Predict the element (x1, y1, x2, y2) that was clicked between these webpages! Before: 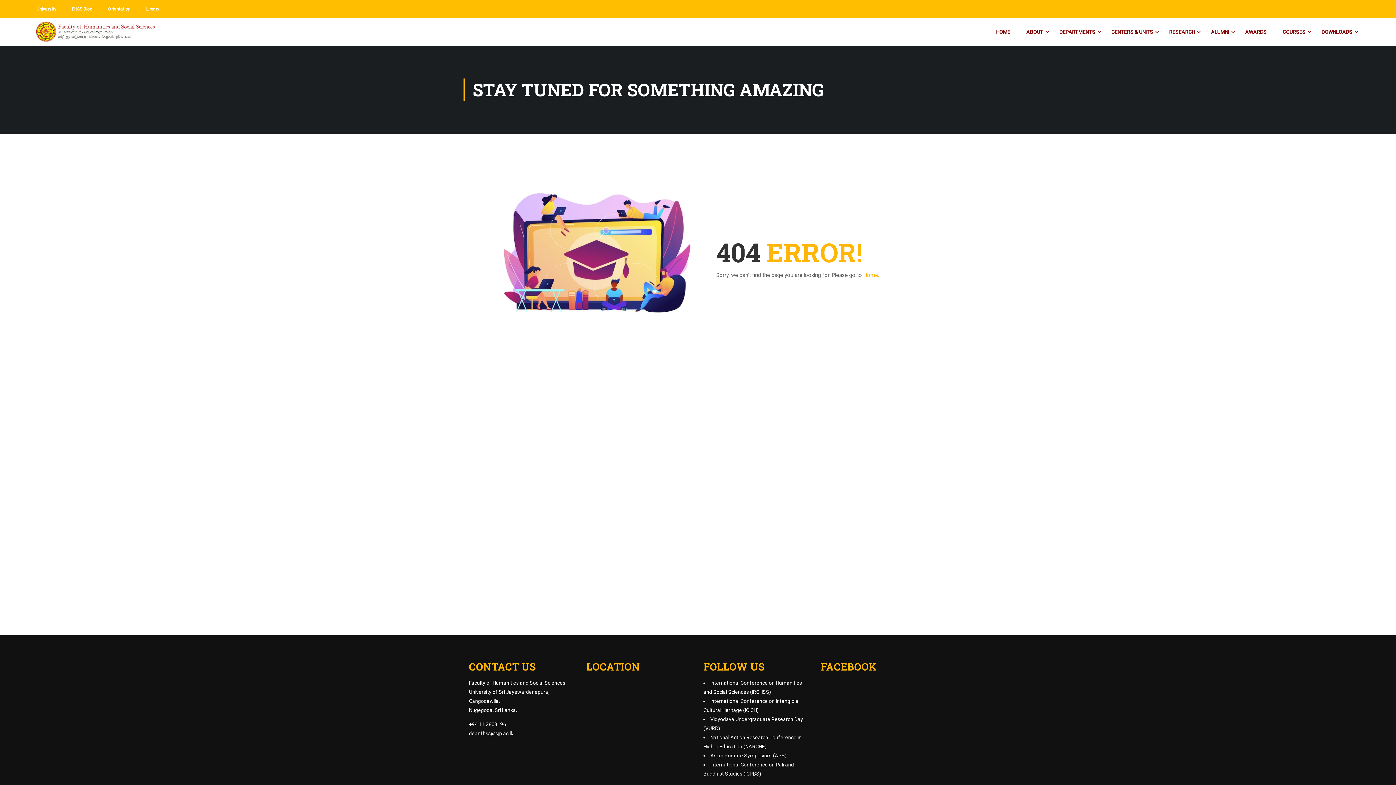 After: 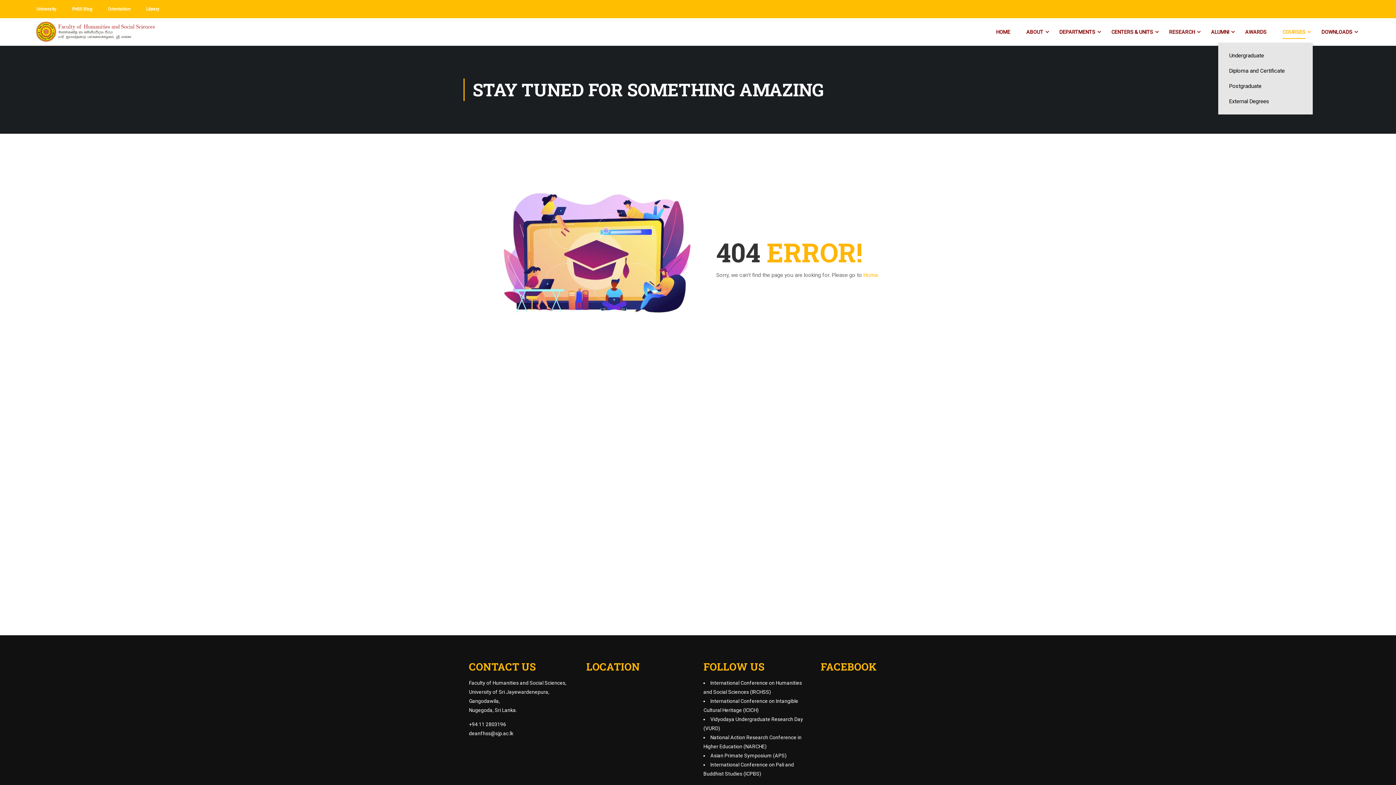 Action: bbox: (1275, 21, 1313, 42) label: COURSES